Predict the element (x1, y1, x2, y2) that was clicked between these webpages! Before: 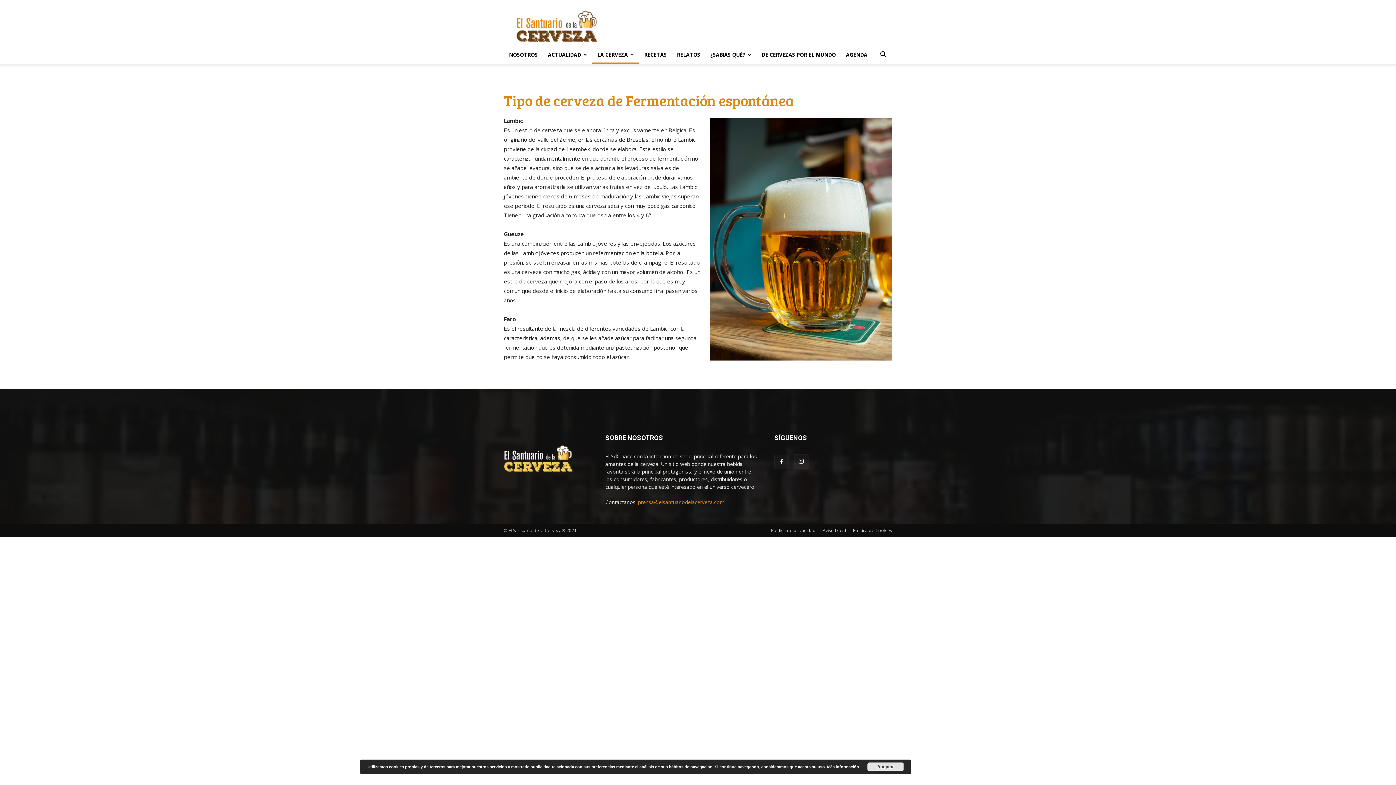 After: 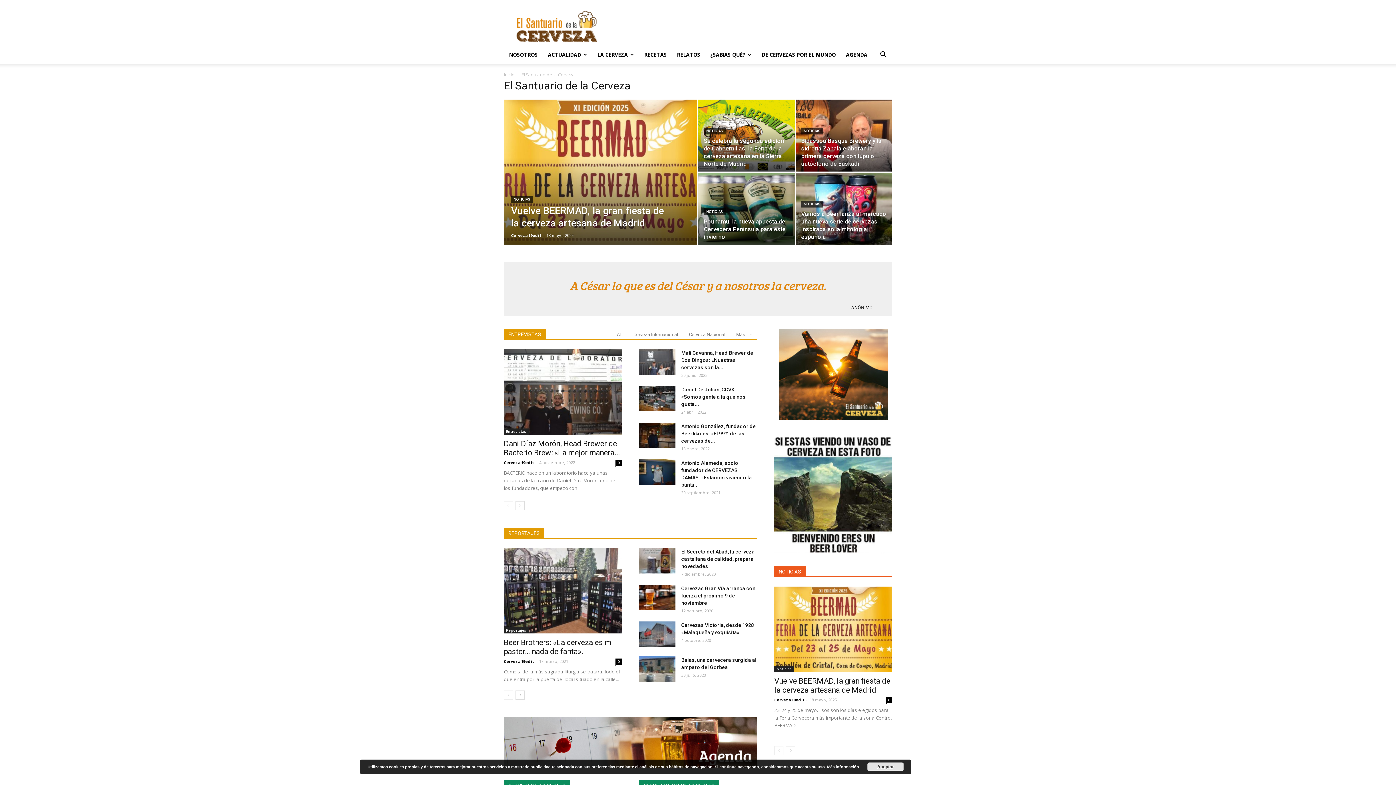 Action: bbox: (504, 467, 588, 473)